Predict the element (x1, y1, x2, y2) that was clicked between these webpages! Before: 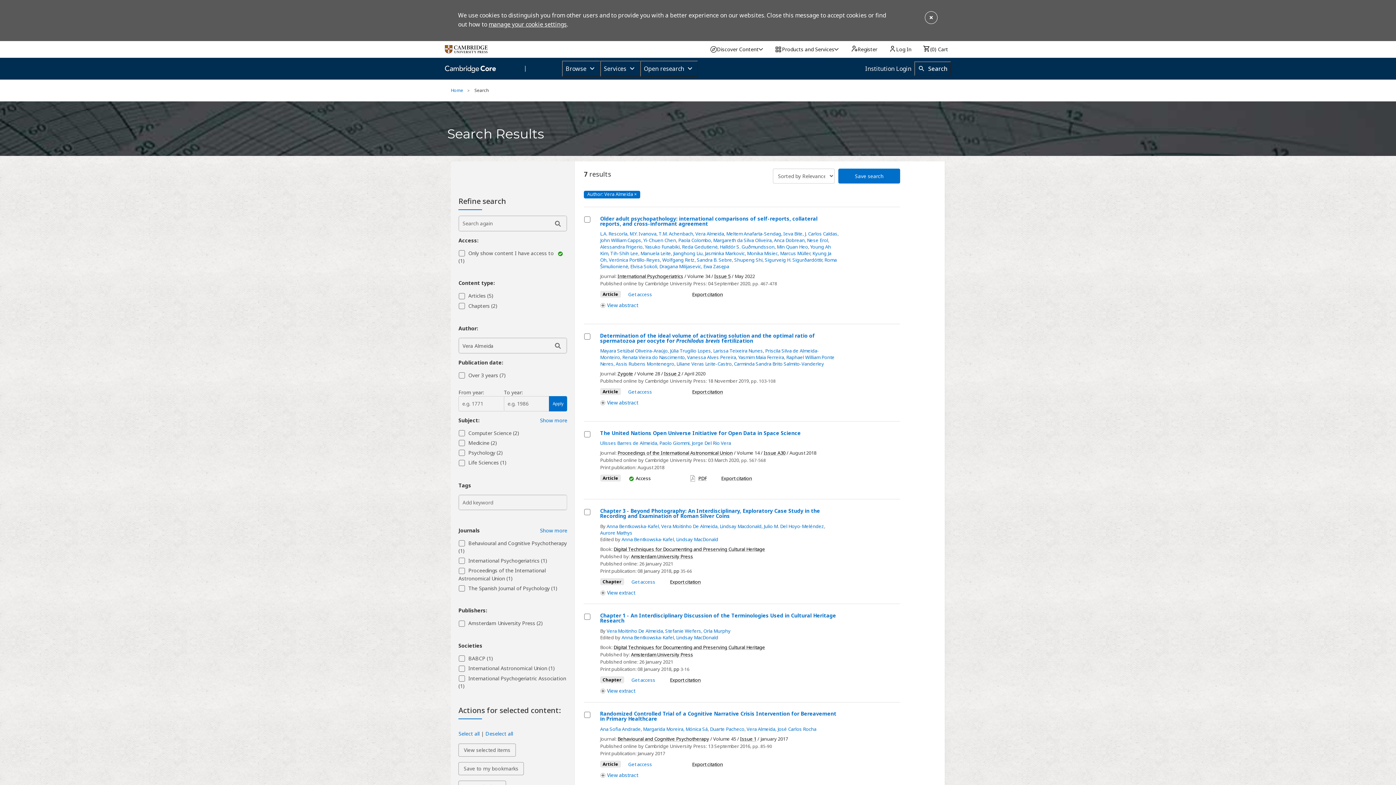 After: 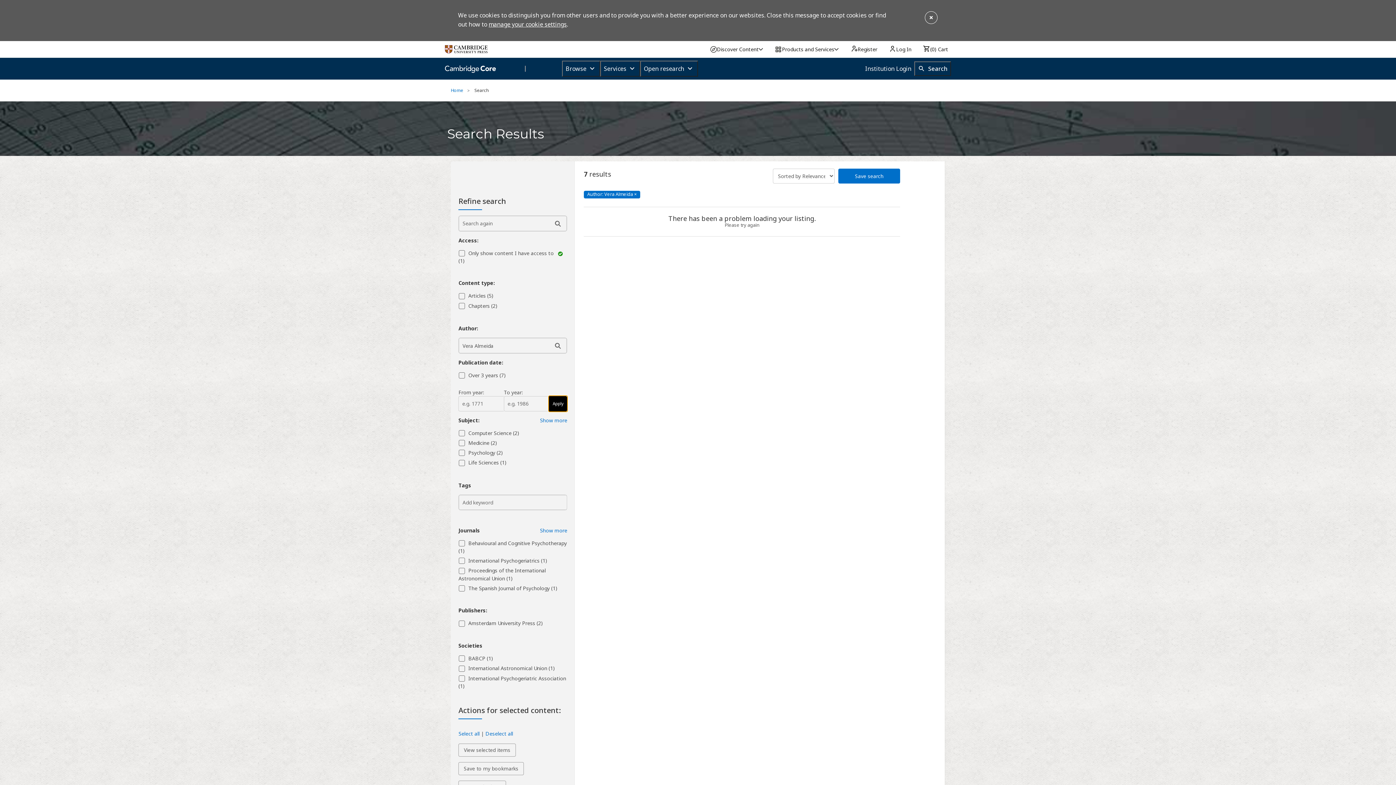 Action: bbox: (549, 396, 567, 411) label: Apply
  From and To filters